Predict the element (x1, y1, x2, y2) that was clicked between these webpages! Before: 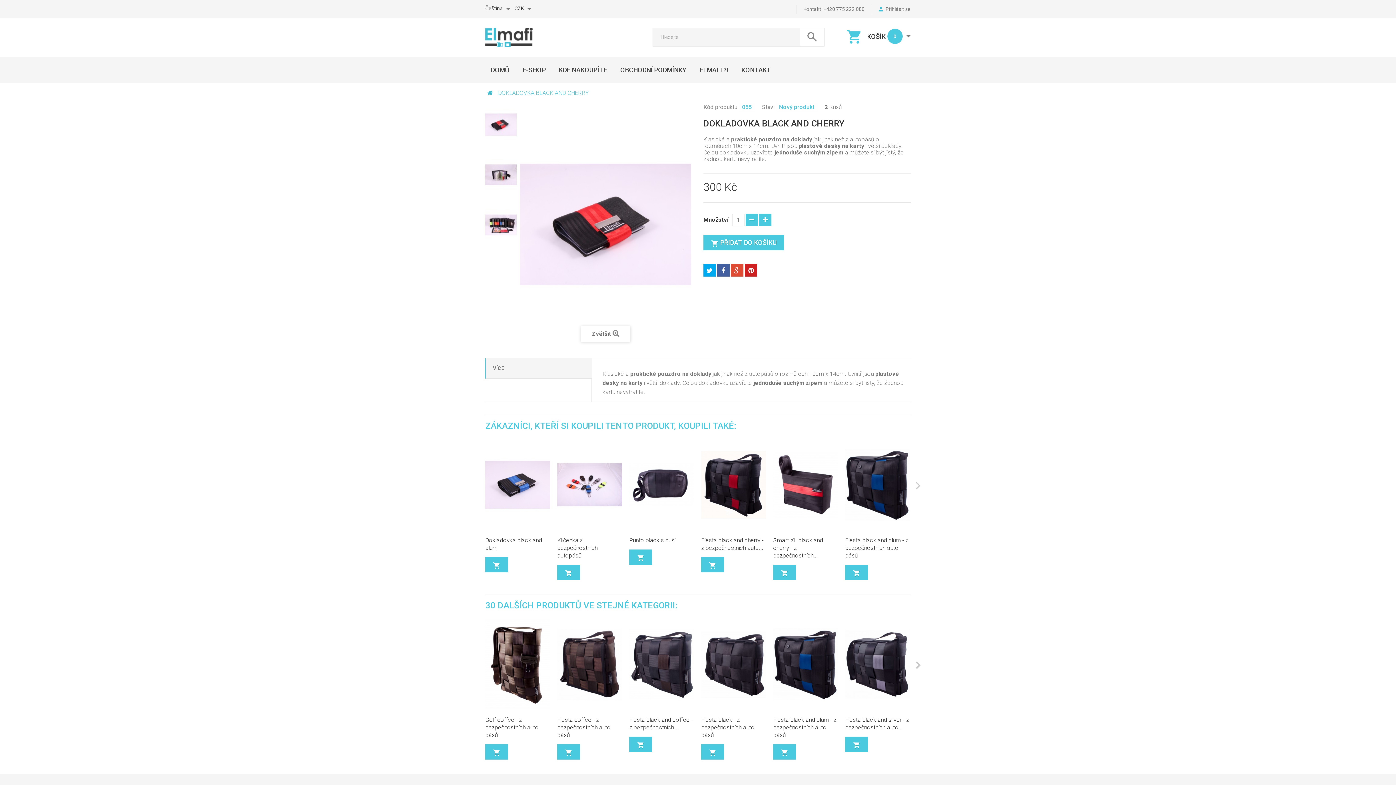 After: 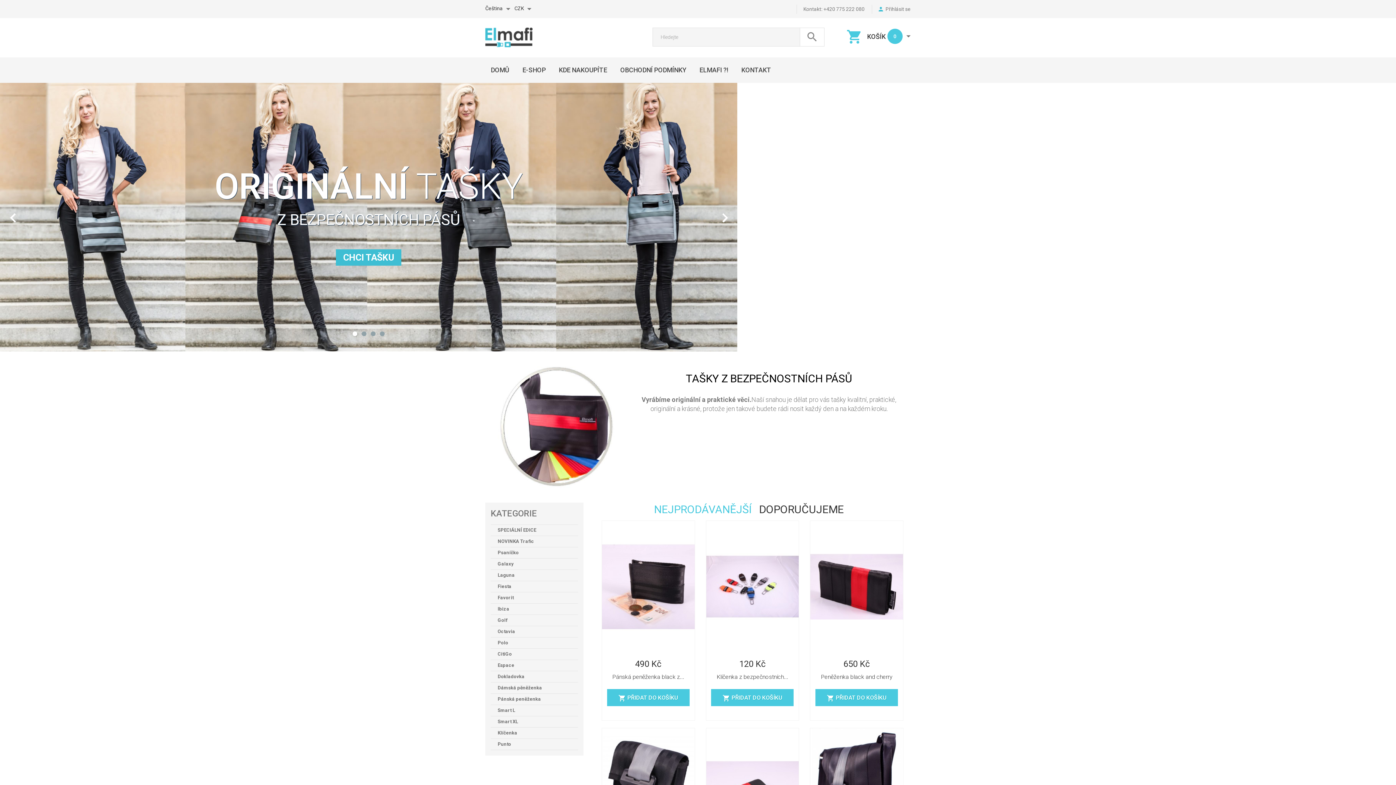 Action: bbox: (487, 89, 492, 96)